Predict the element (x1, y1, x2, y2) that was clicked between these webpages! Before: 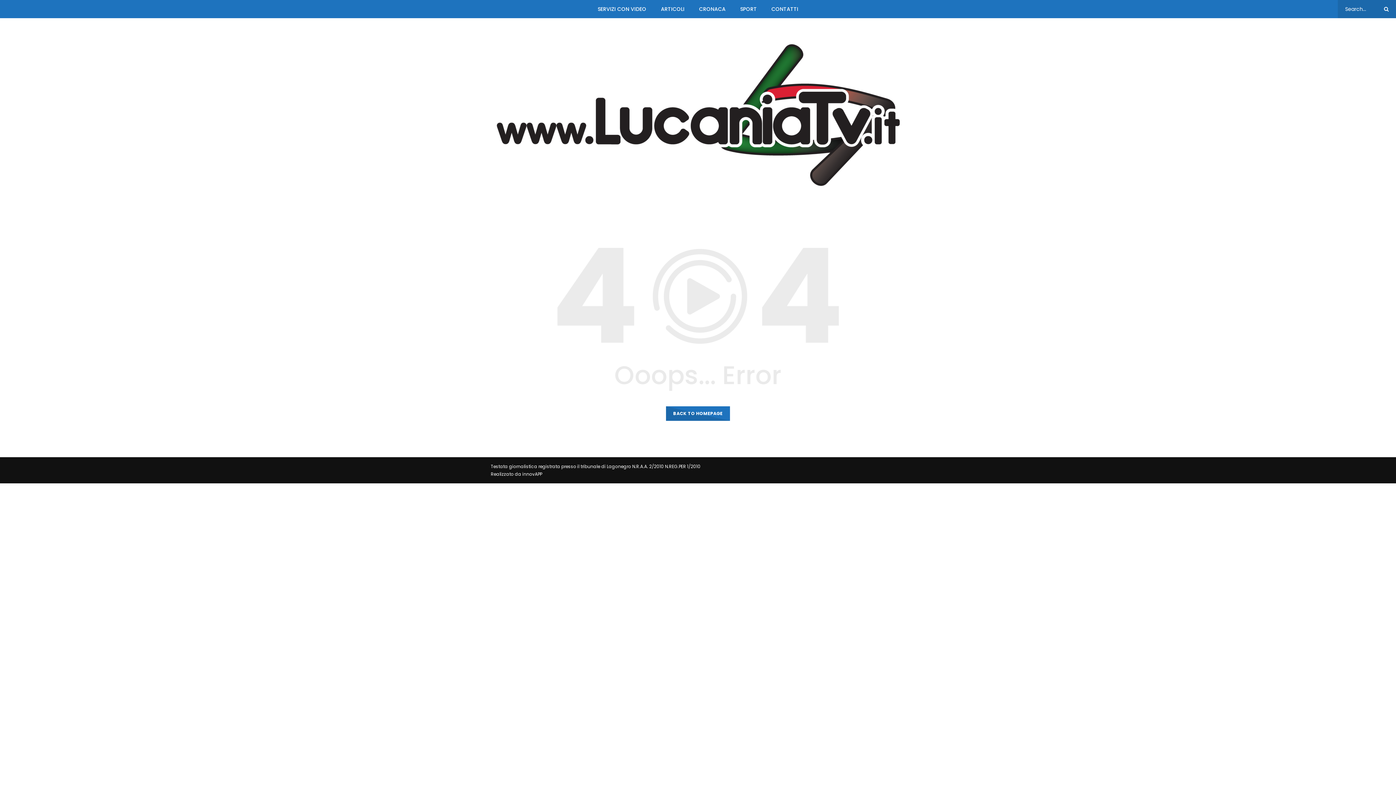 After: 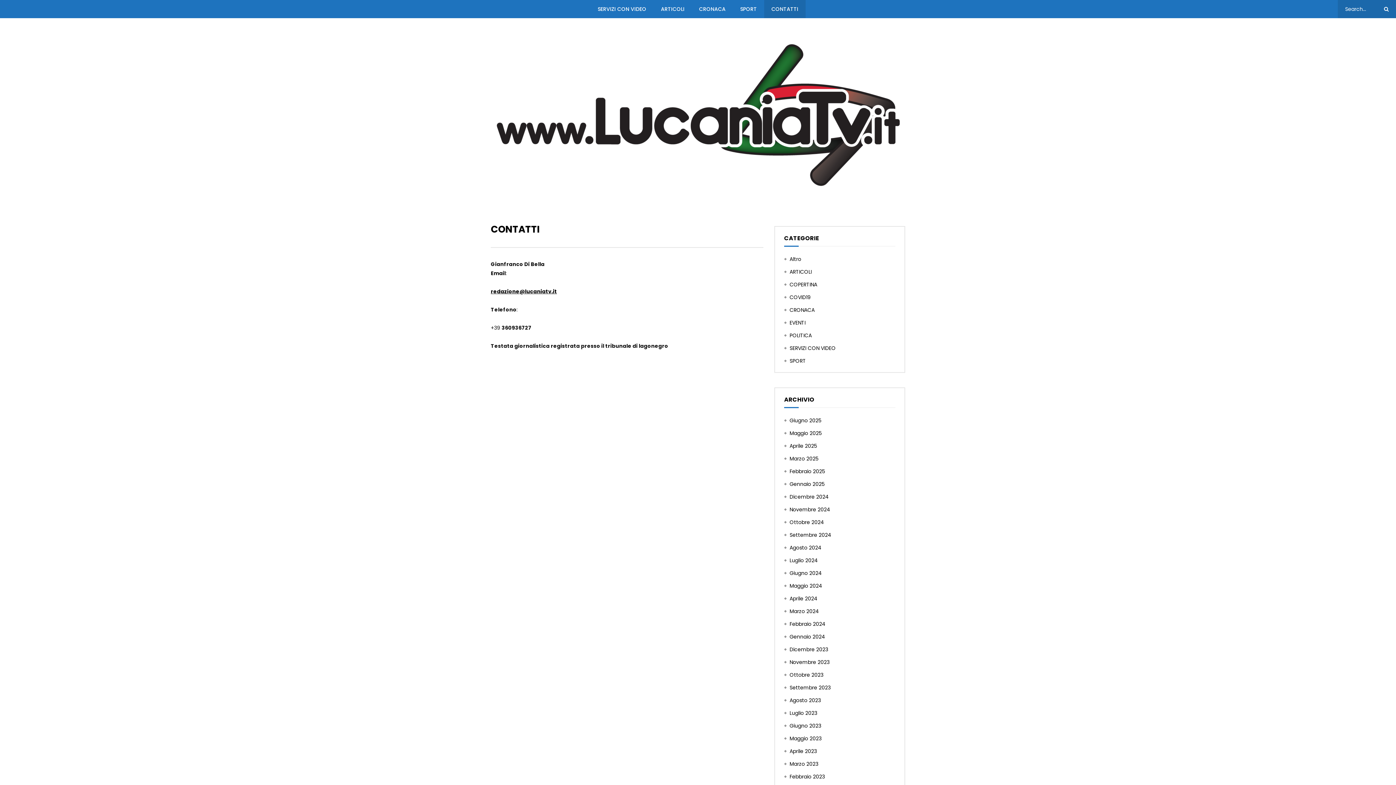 Action: bbox: (764, 0, 805, 18) label: CONTATTI